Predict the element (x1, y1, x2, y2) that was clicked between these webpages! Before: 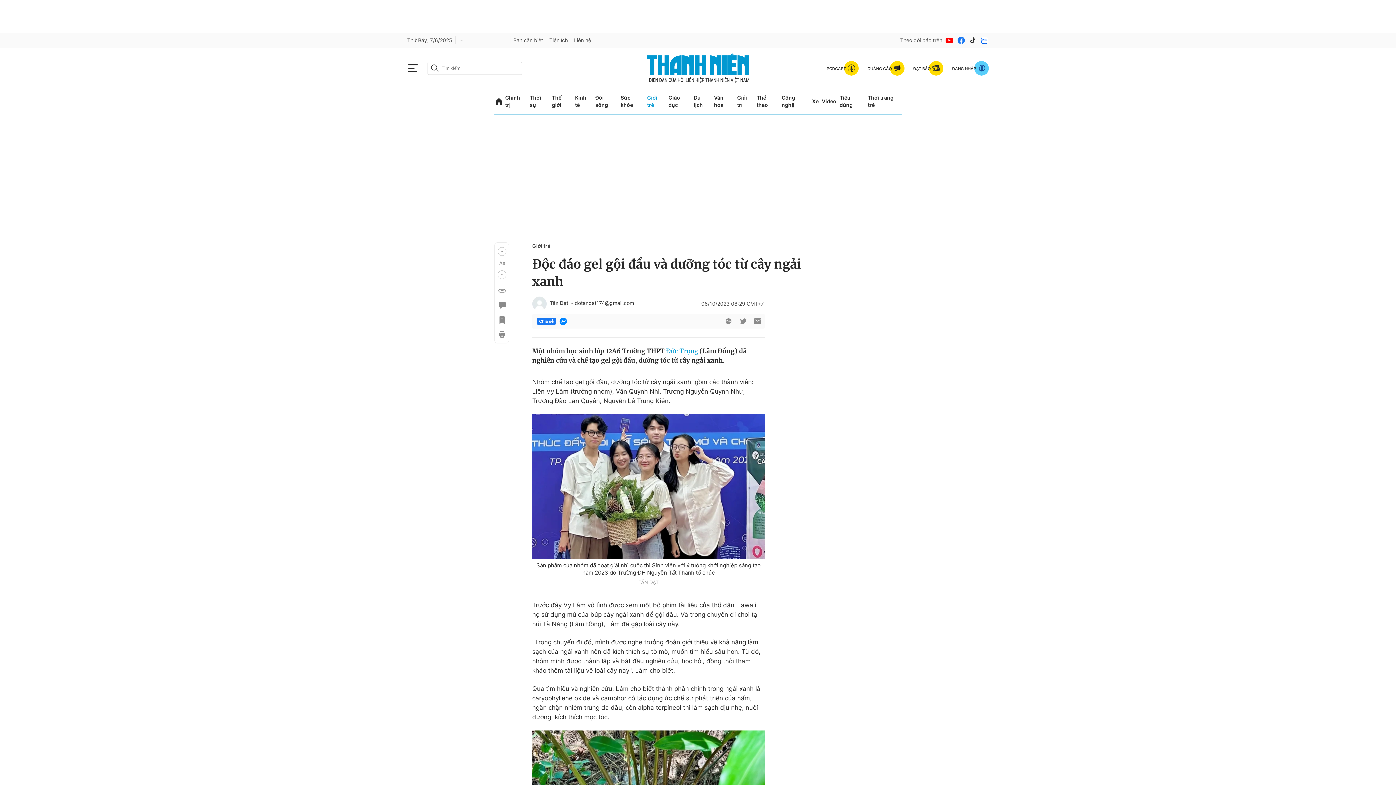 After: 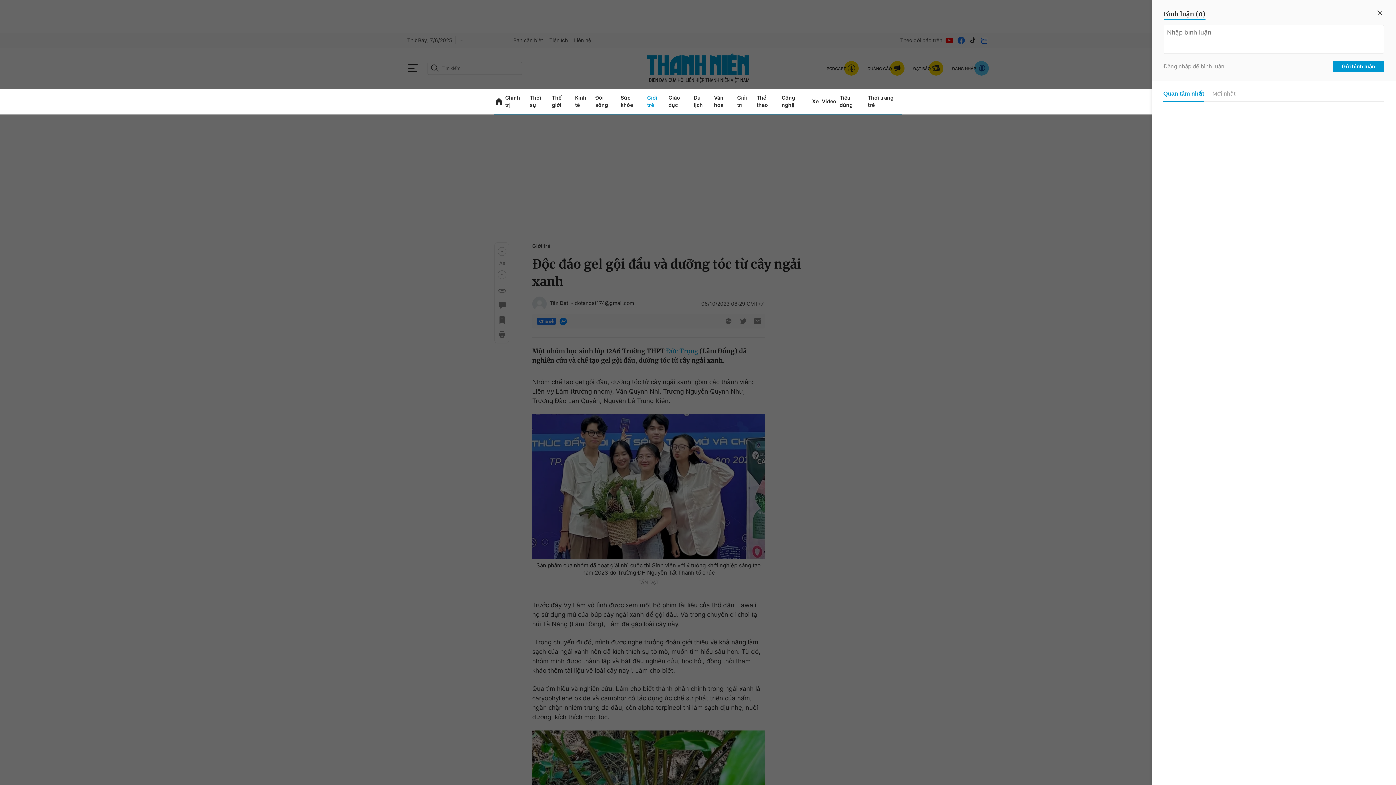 Action: bbox: (497, 301, 505, 309)